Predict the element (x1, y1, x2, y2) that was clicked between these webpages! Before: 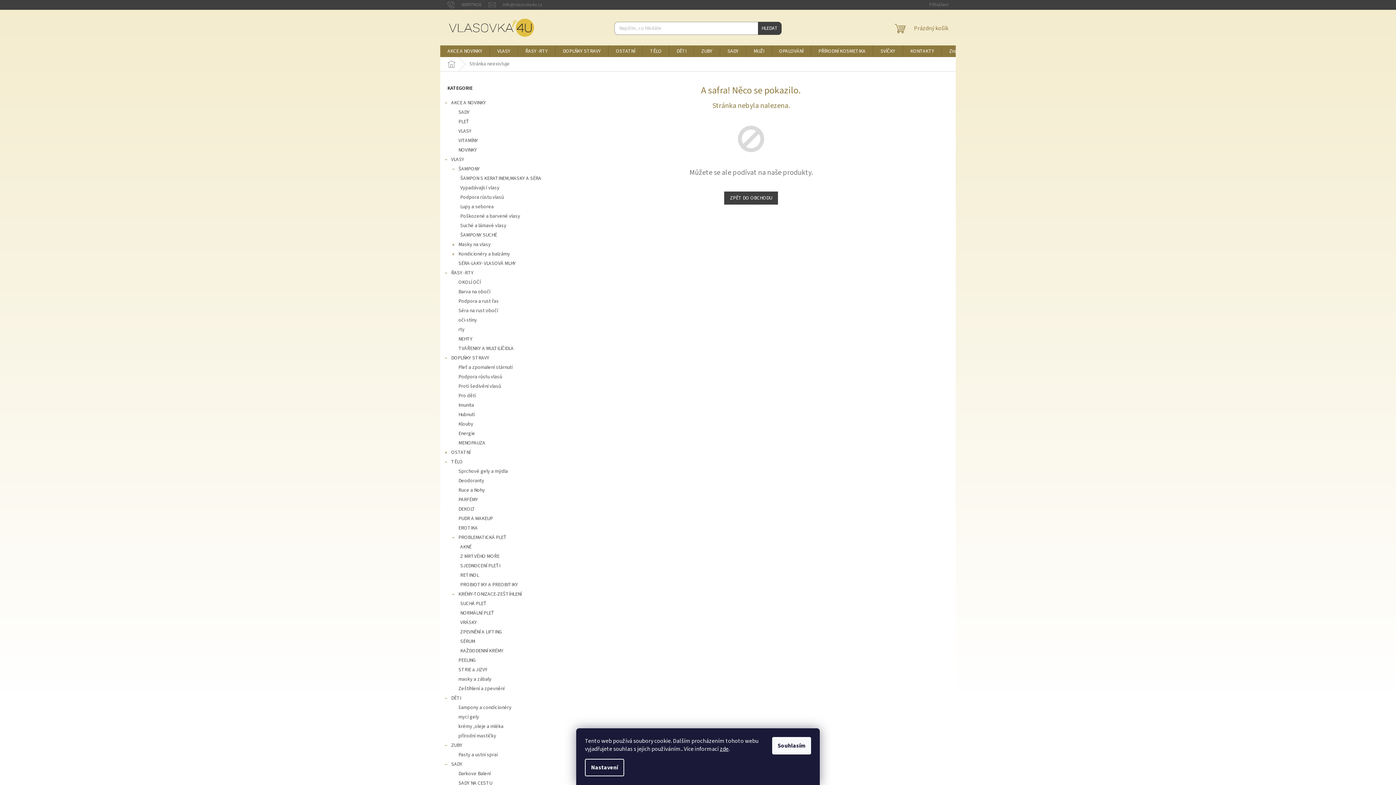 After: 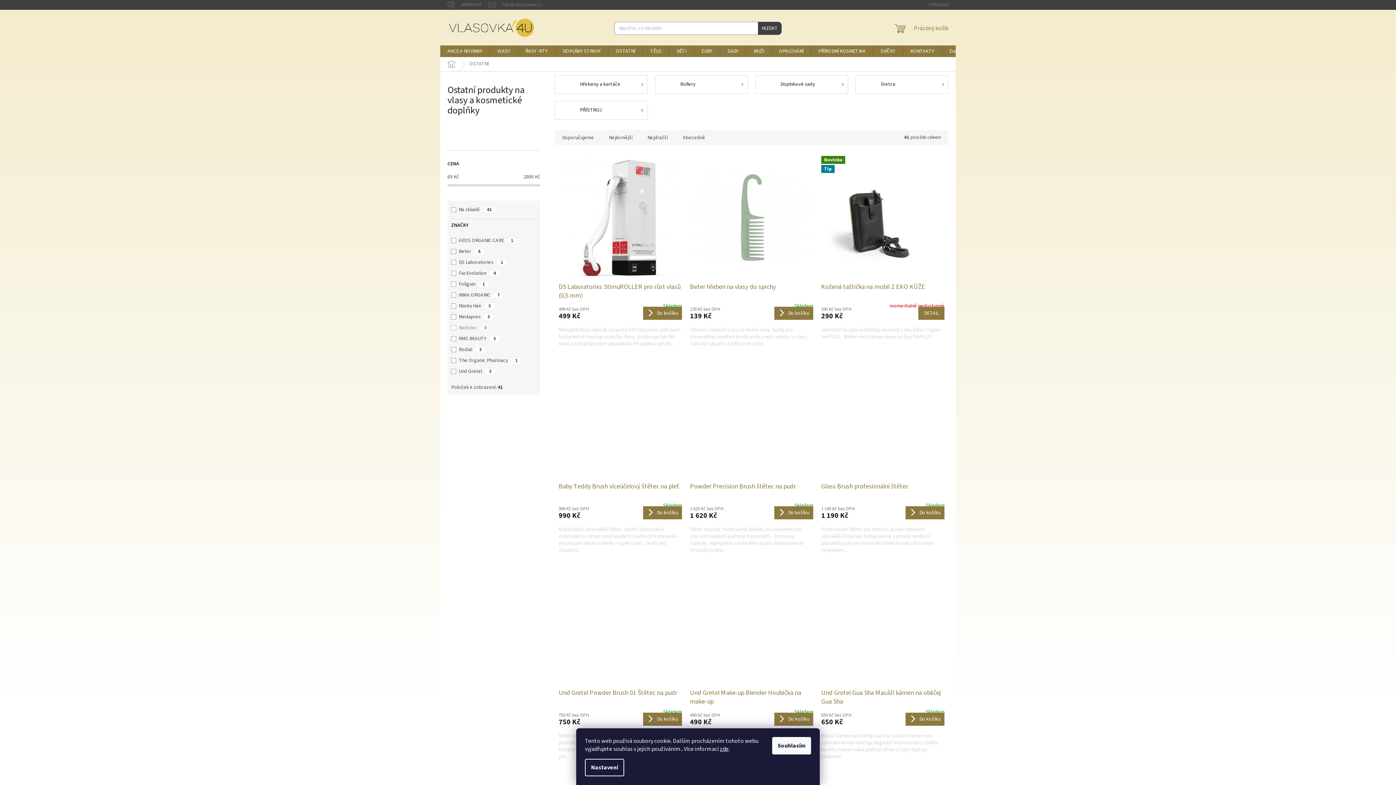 Action: bbox: (440, 448, 547, 457) label: OSTATNÍ
 